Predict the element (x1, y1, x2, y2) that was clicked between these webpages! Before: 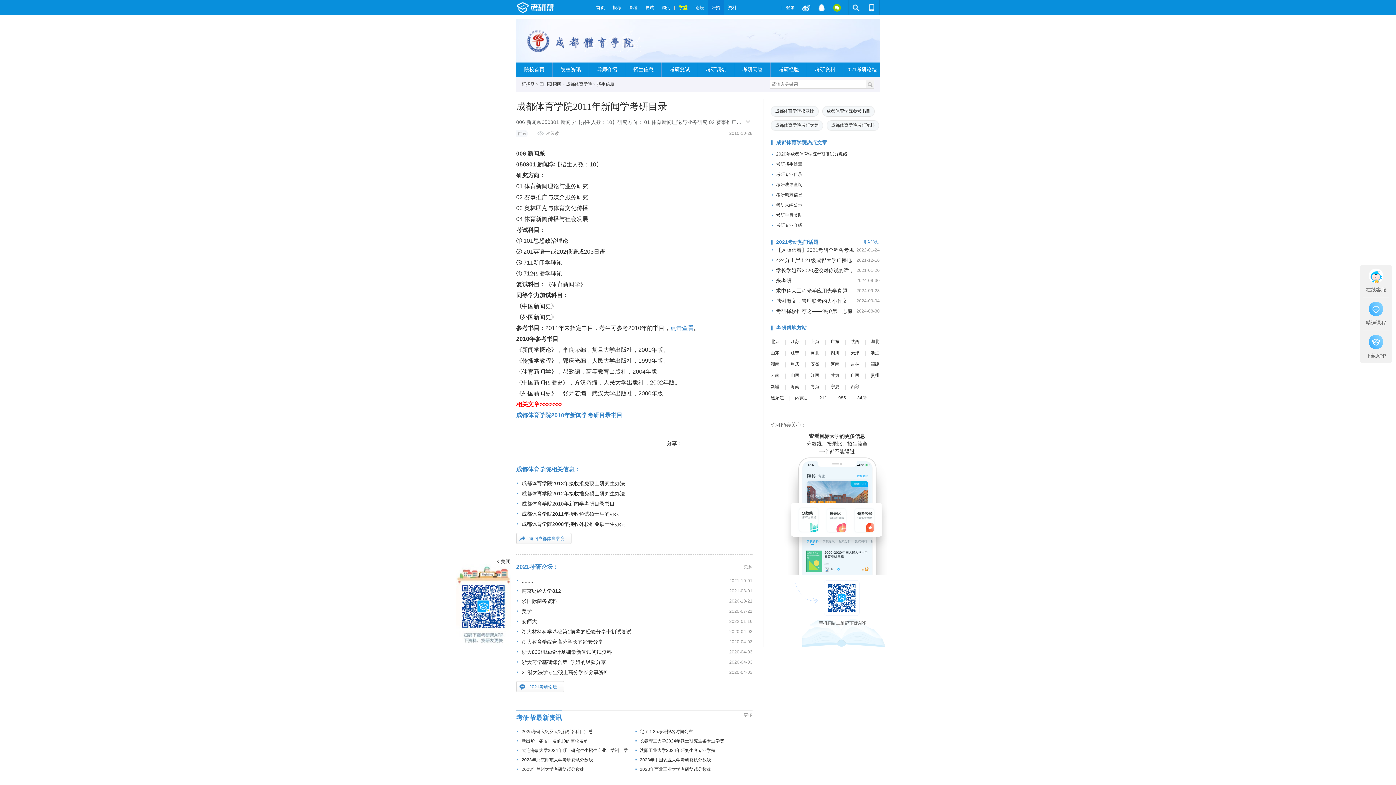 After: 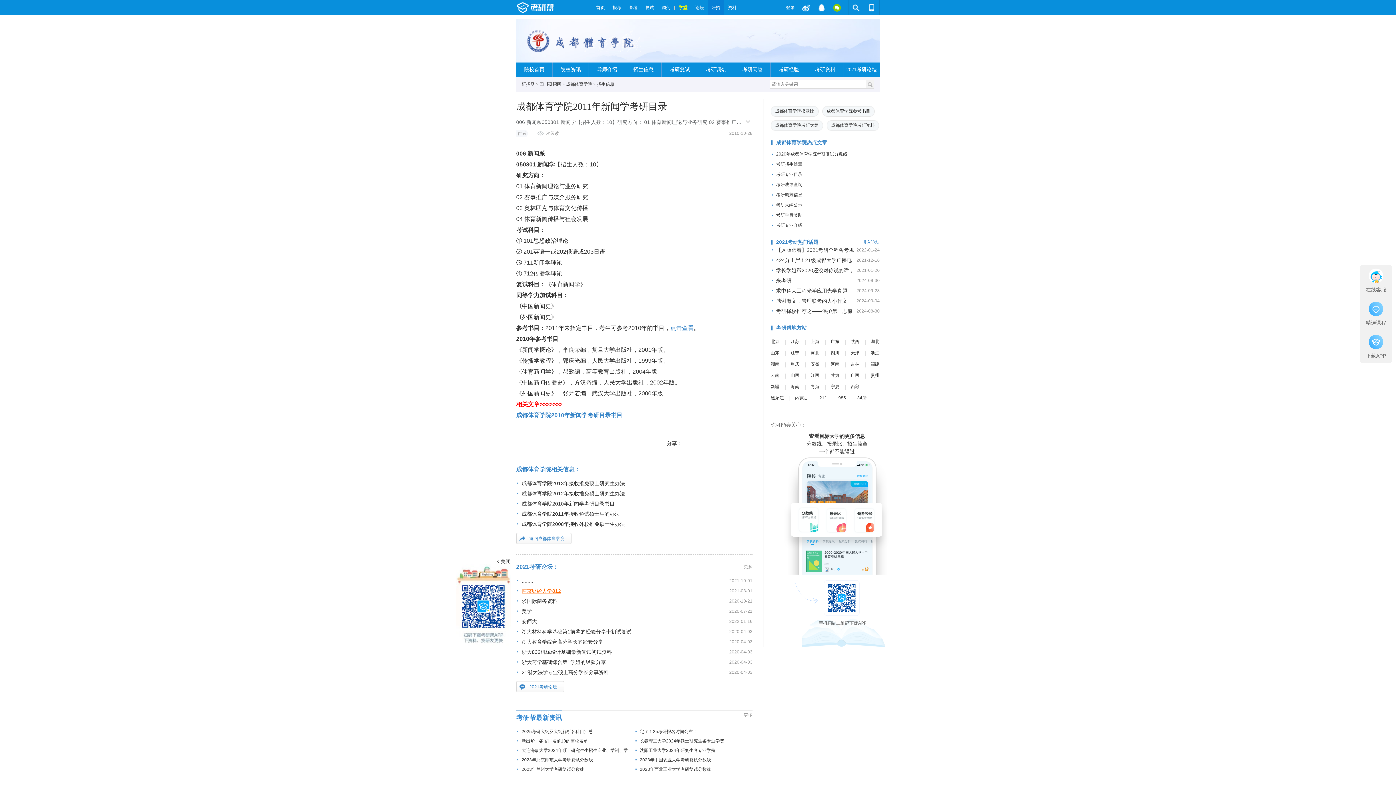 Action: bbox: (521, 588, 561, 594) label: 南京财经大学812